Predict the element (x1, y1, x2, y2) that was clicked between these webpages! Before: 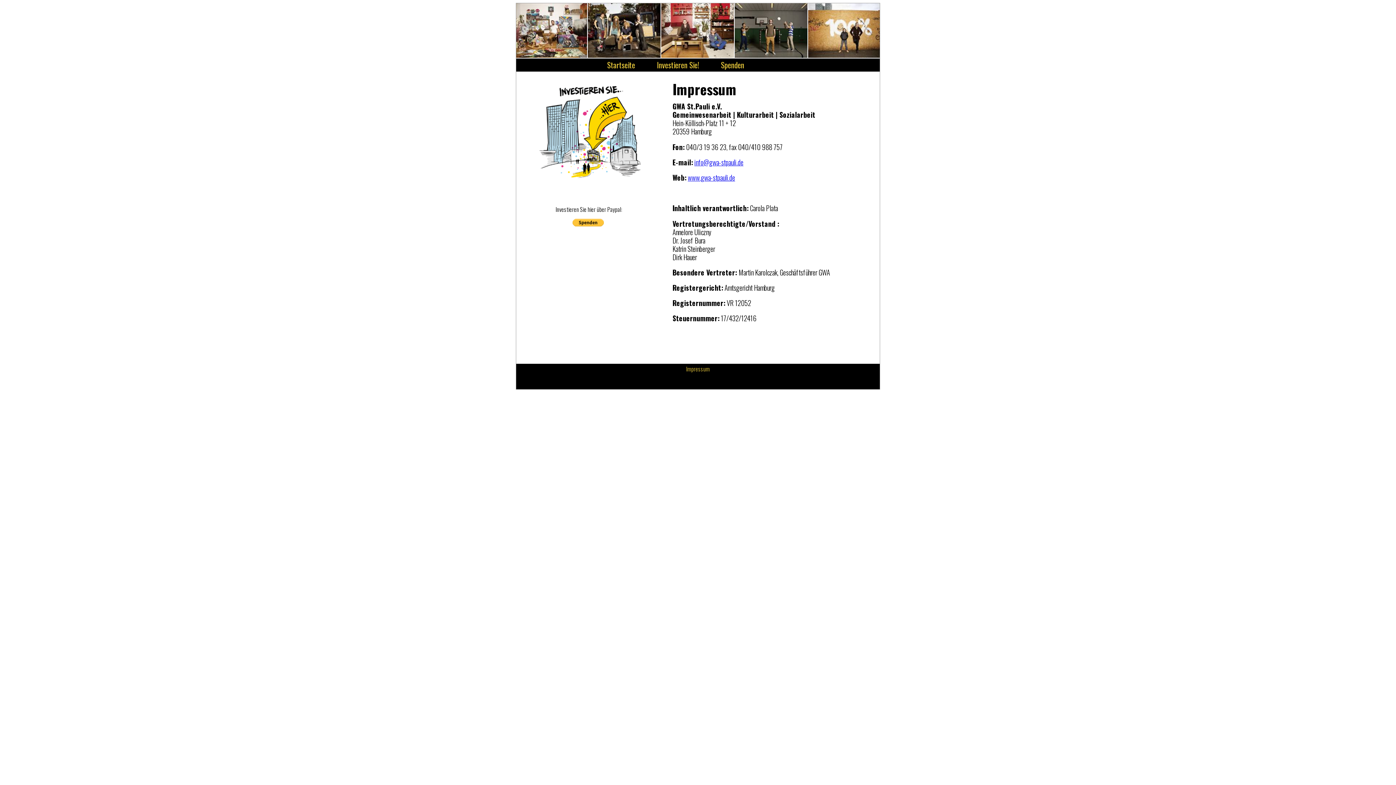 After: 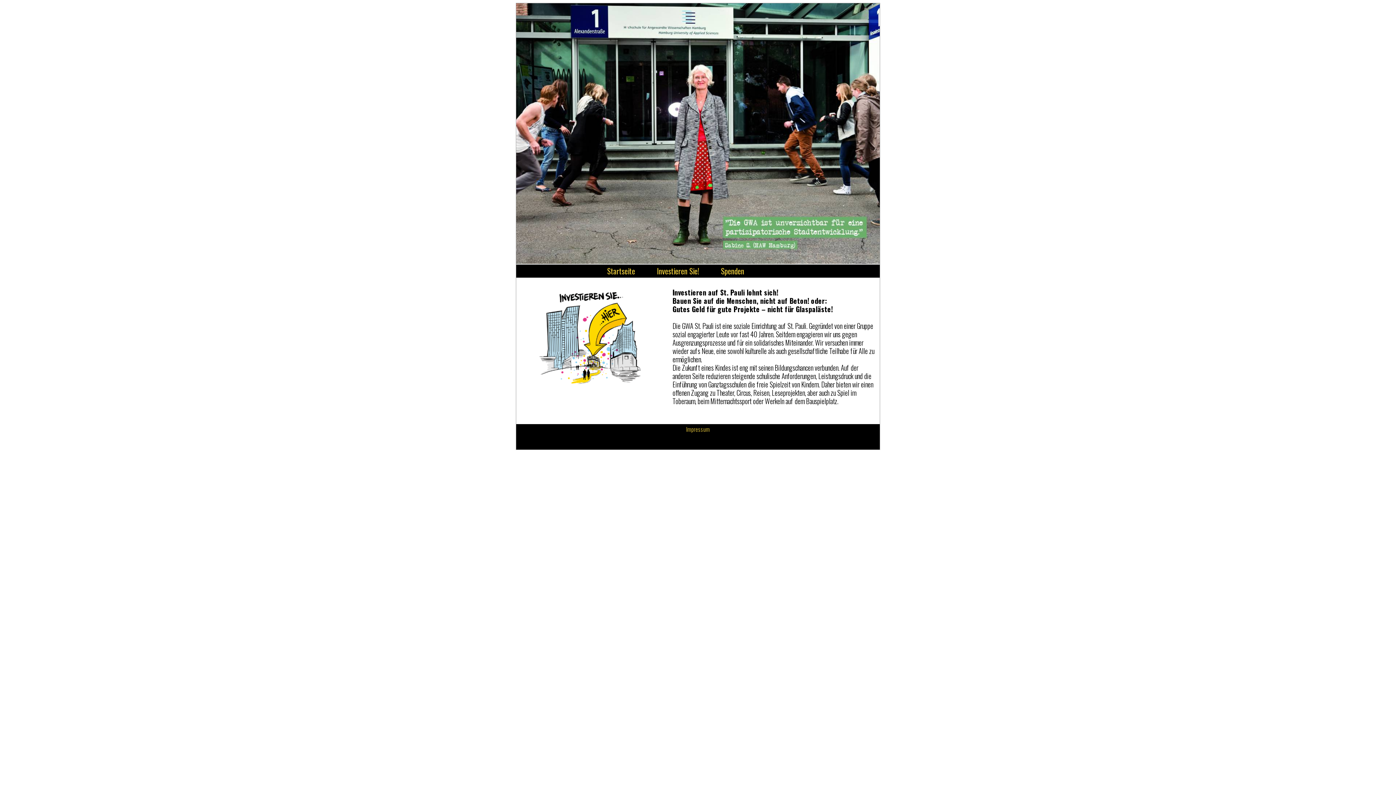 Action: label: Startseite bbox: (596, 59, 646, 70)